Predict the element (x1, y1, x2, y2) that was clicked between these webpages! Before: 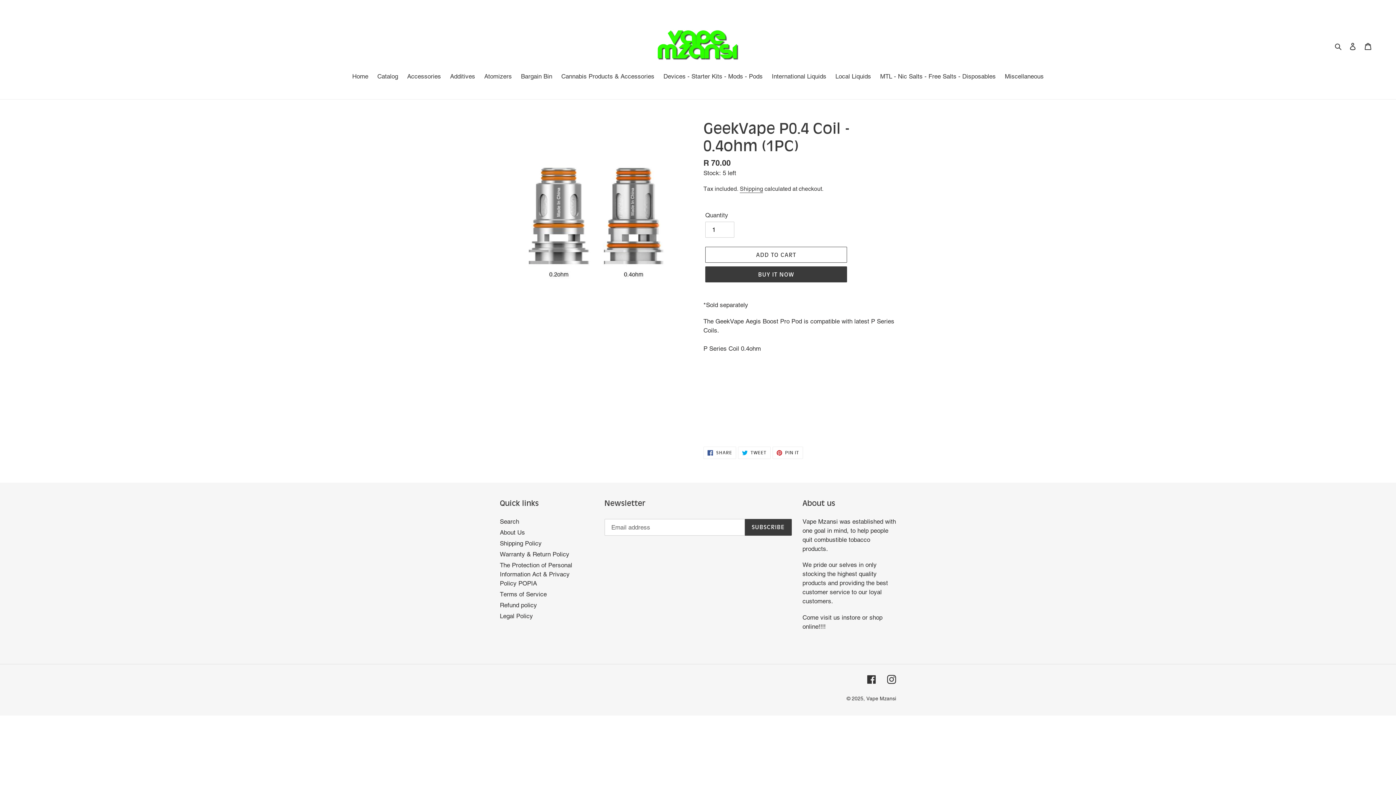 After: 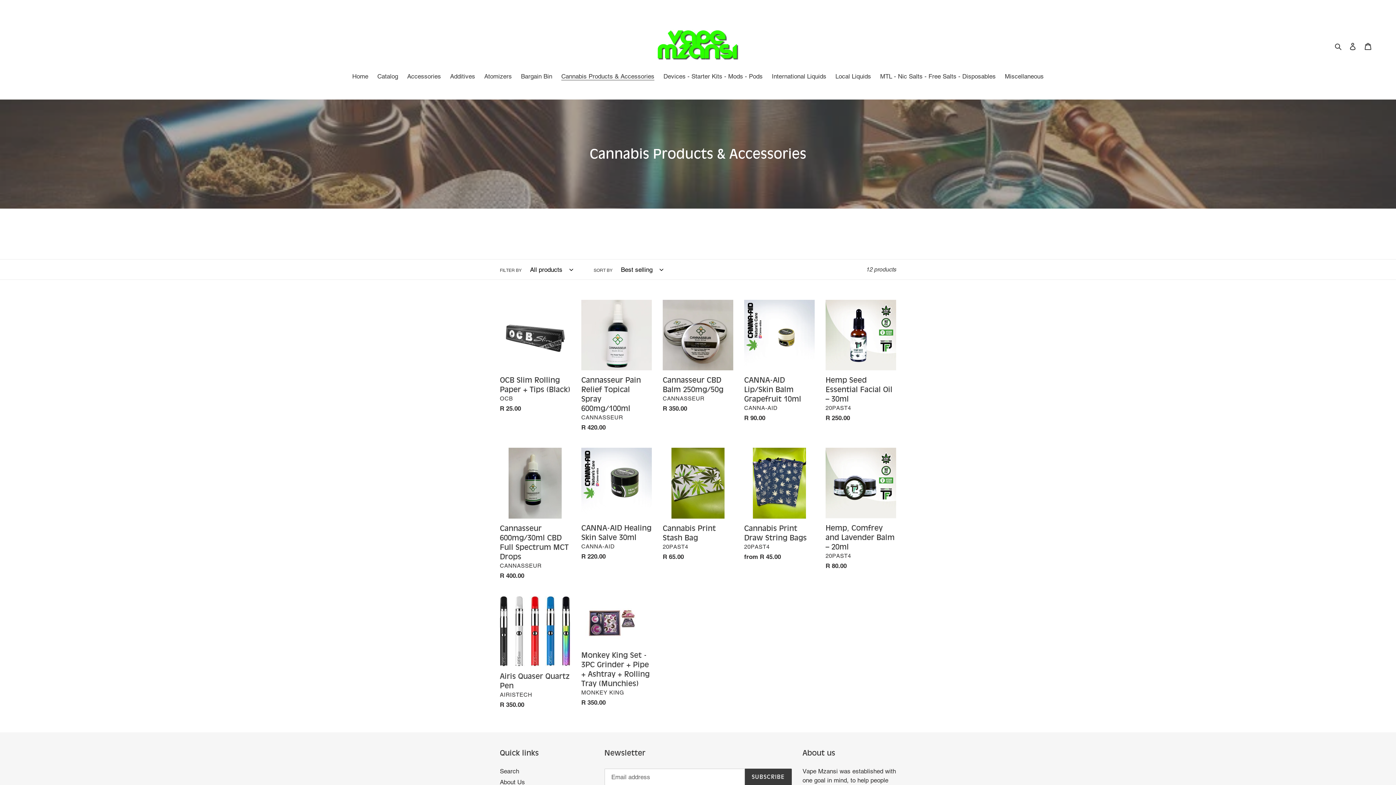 Action: bbox: (557, 72, 658, 82) label: Cannabis Products & Accessories